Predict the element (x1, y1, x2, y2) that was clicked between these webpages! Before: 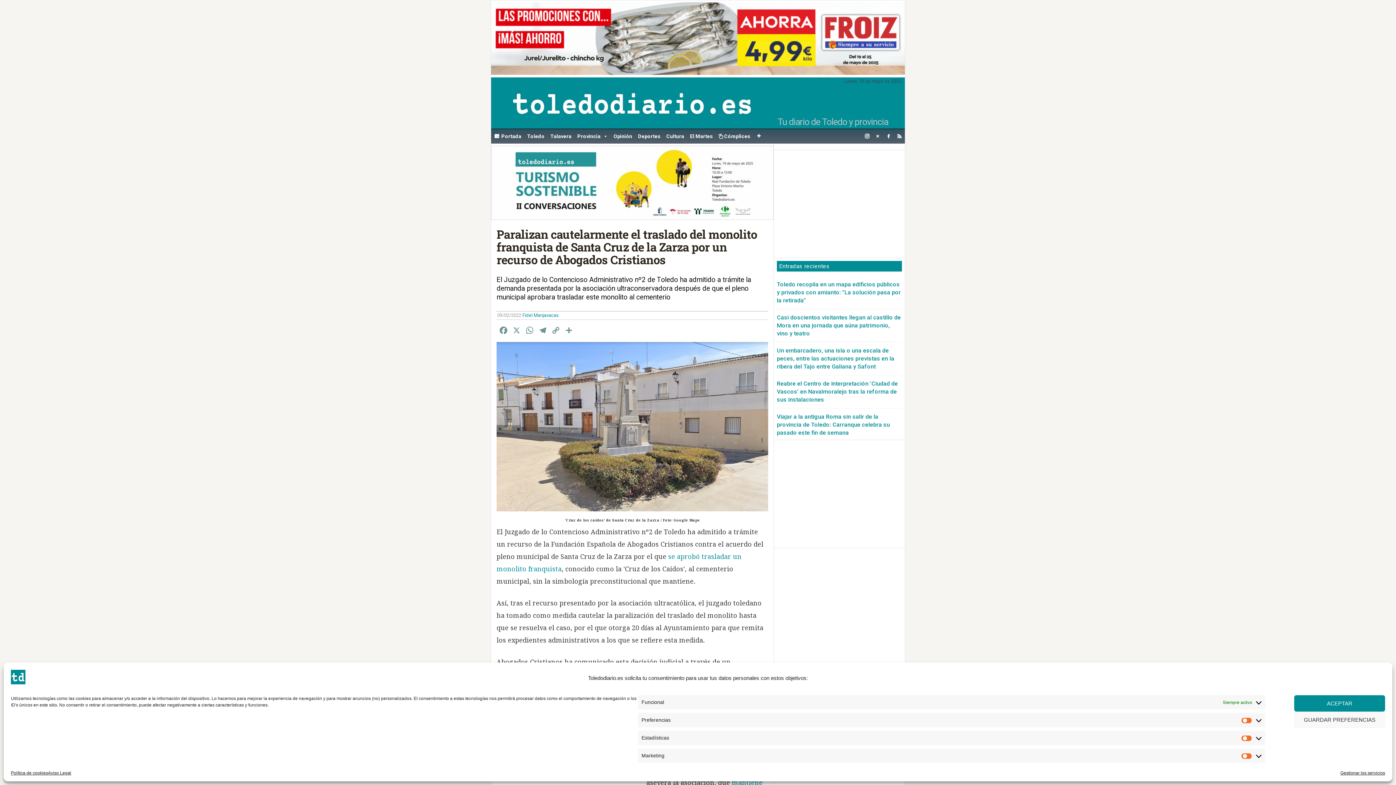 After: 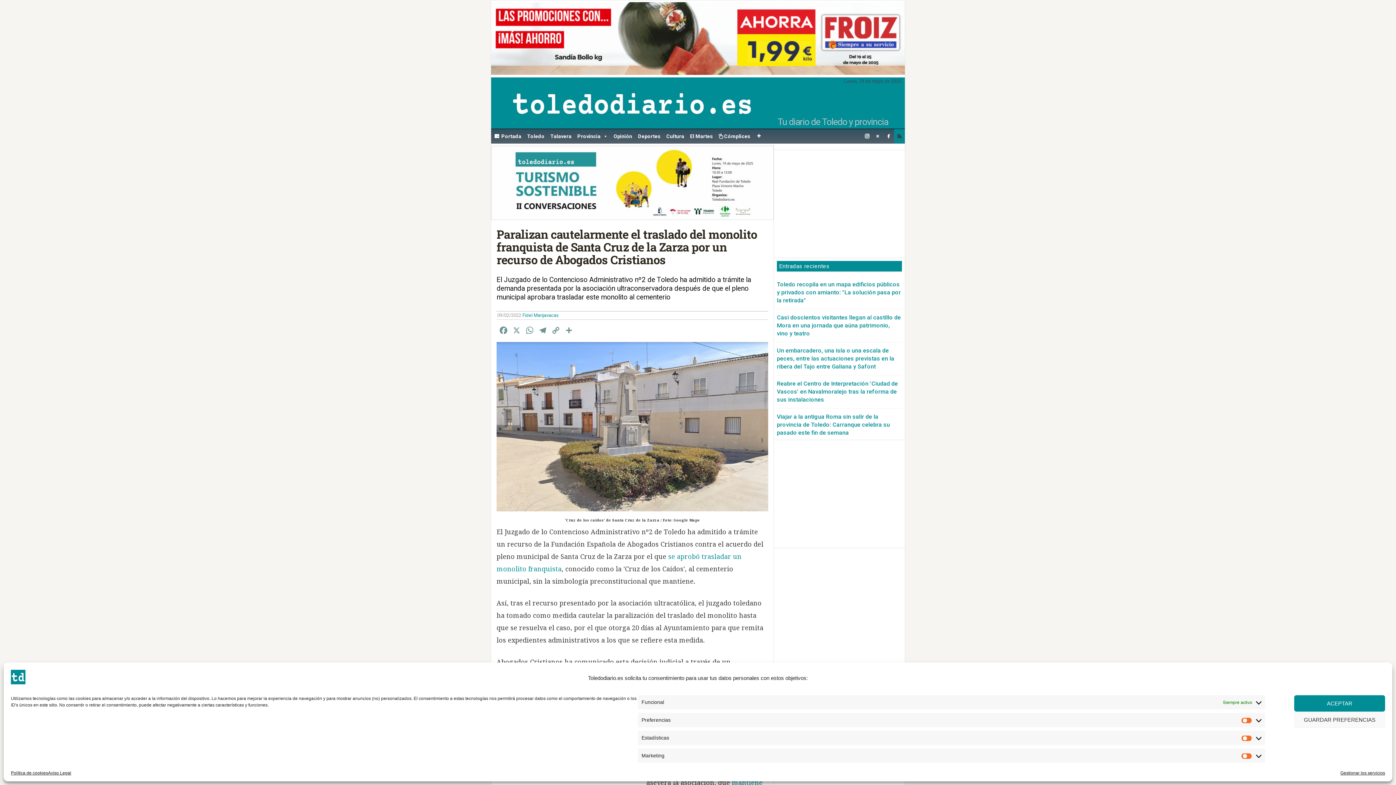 Action: label: rss bbox: (894, 128, 905, 143)